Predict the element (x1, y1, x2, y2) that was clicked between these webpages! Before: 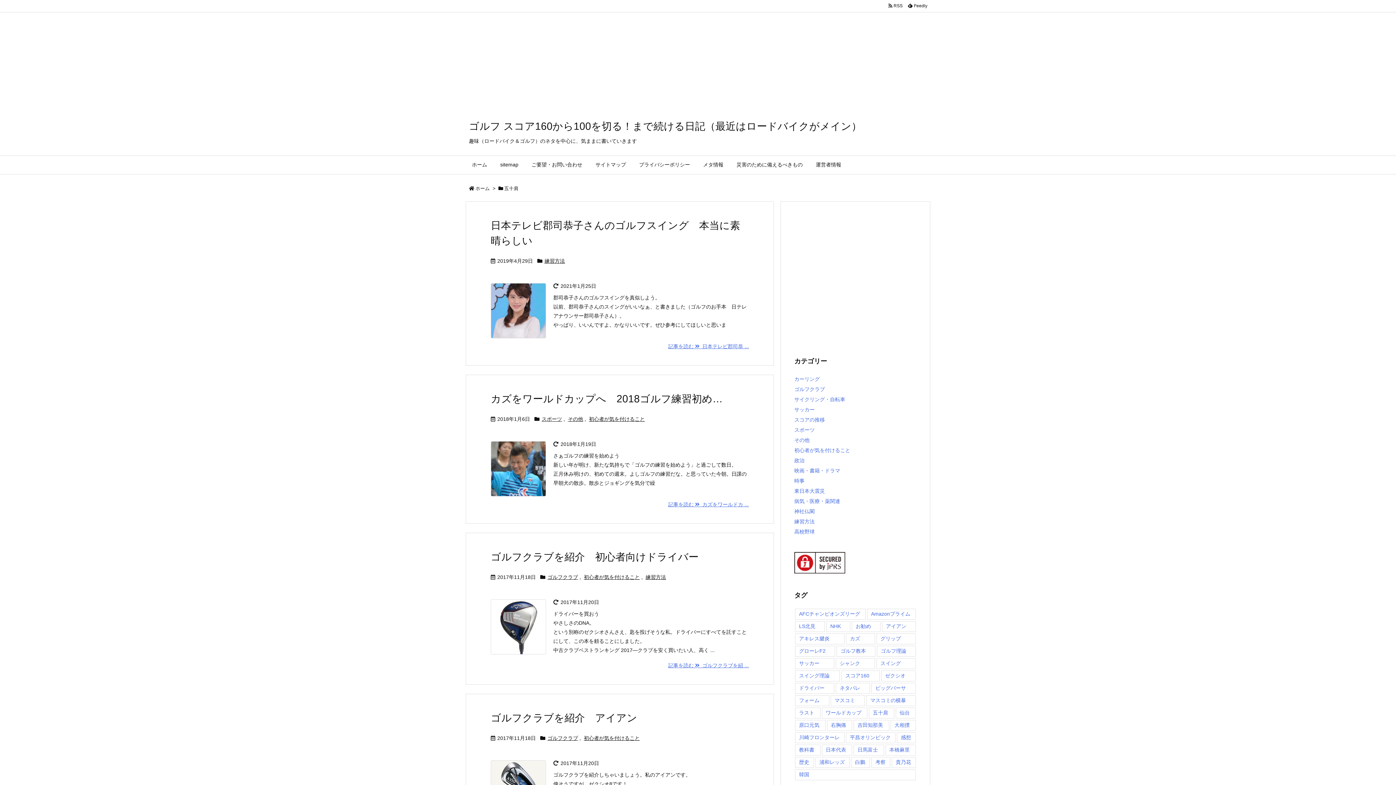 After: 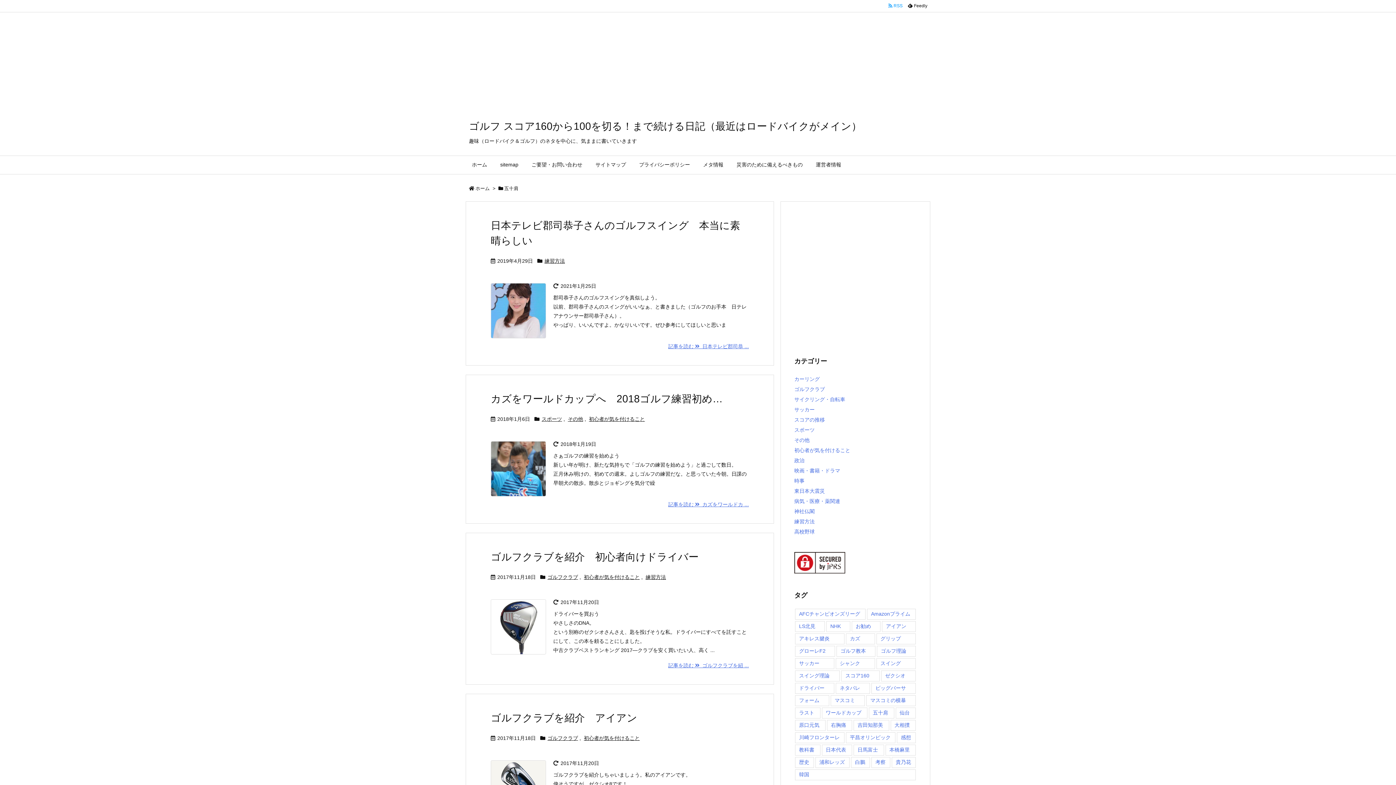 Action: label:   RSS  bbox: (886, 2, 905, 9)